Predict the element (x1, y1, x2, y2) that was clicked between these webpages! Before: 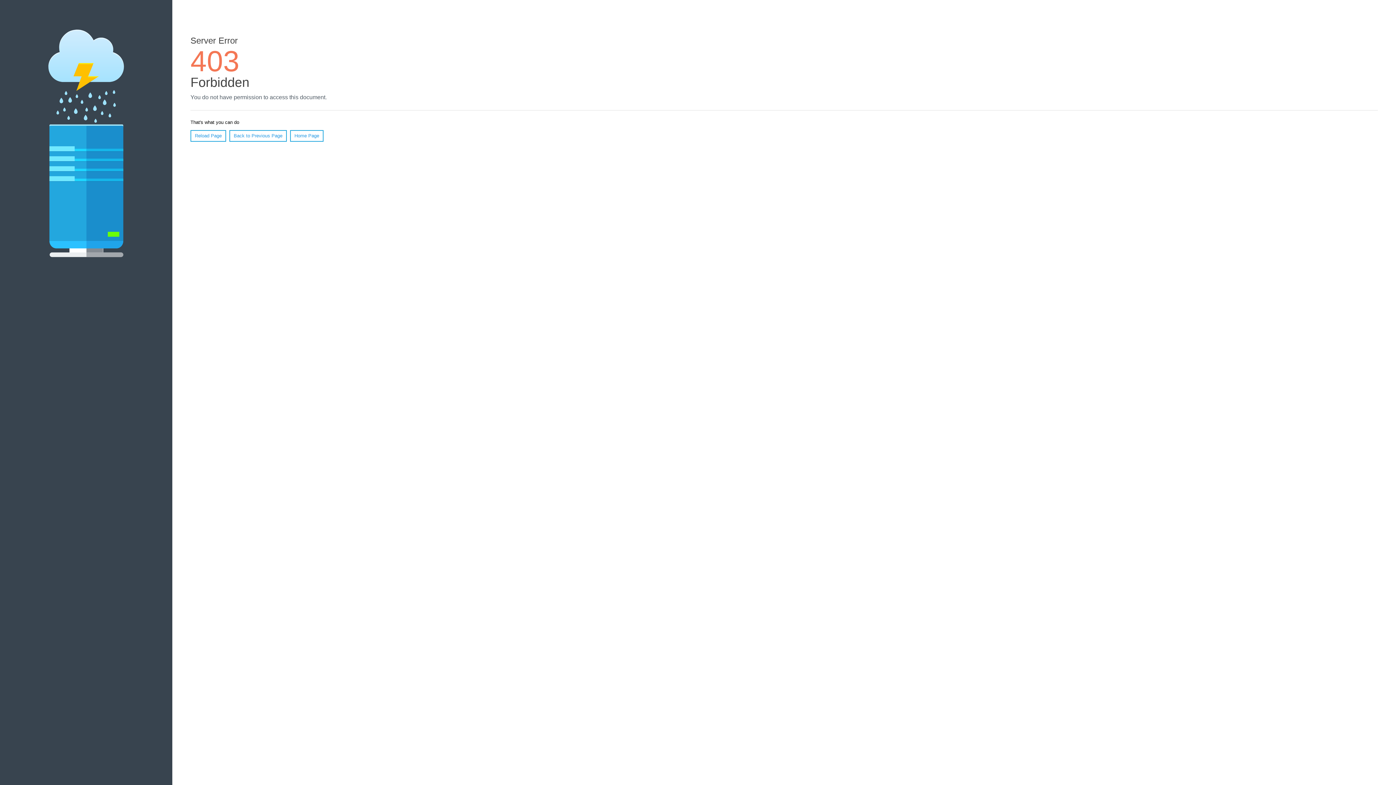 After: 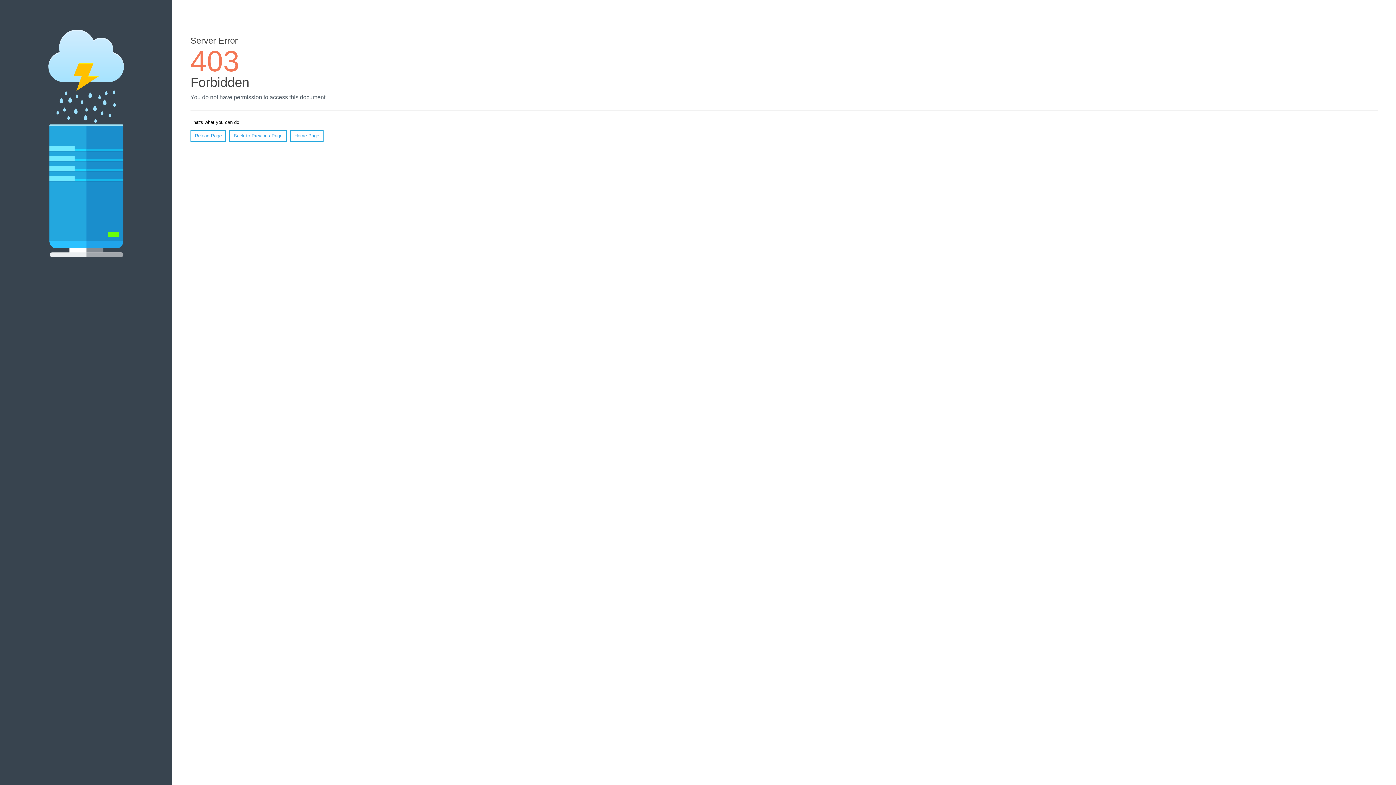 Action: bbox: (190, 130, 226, 141) label: Reload Page